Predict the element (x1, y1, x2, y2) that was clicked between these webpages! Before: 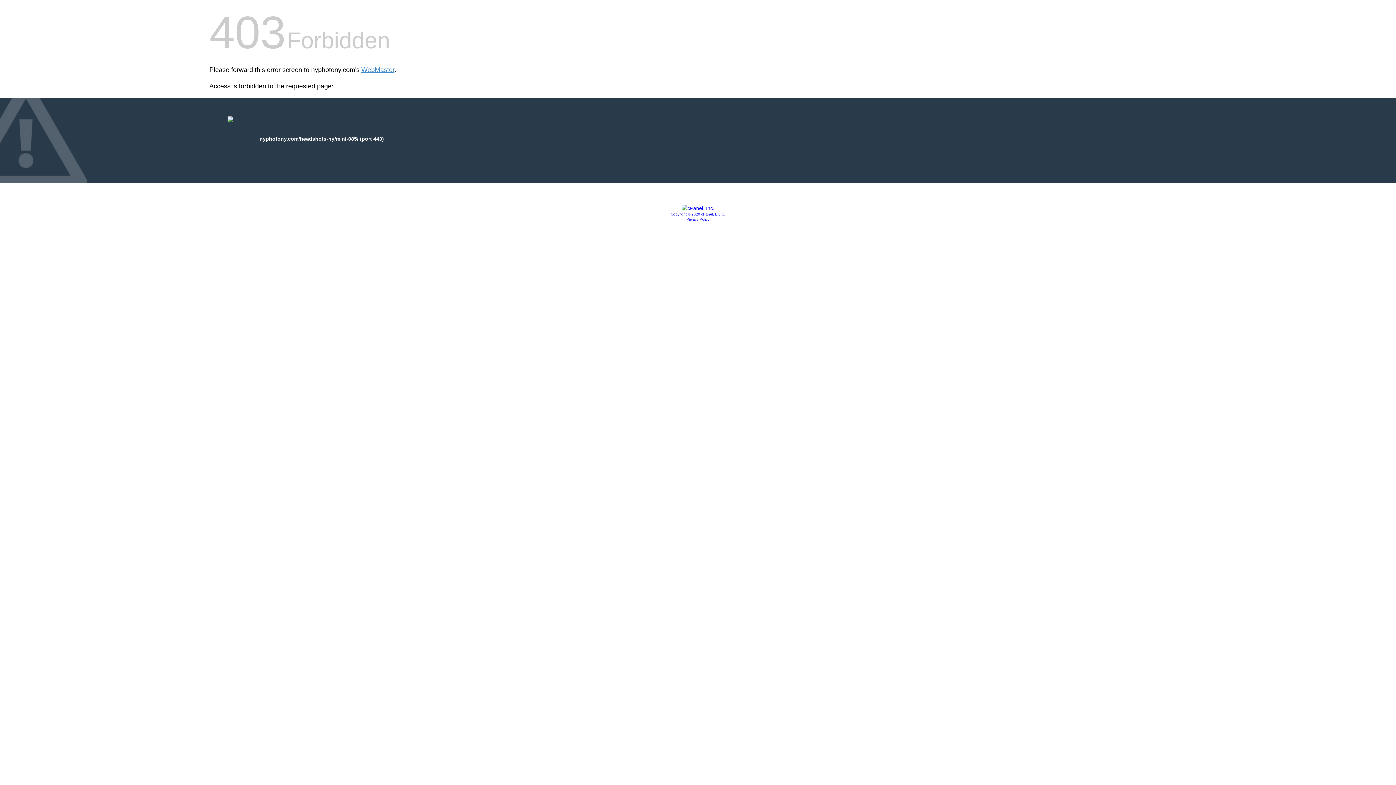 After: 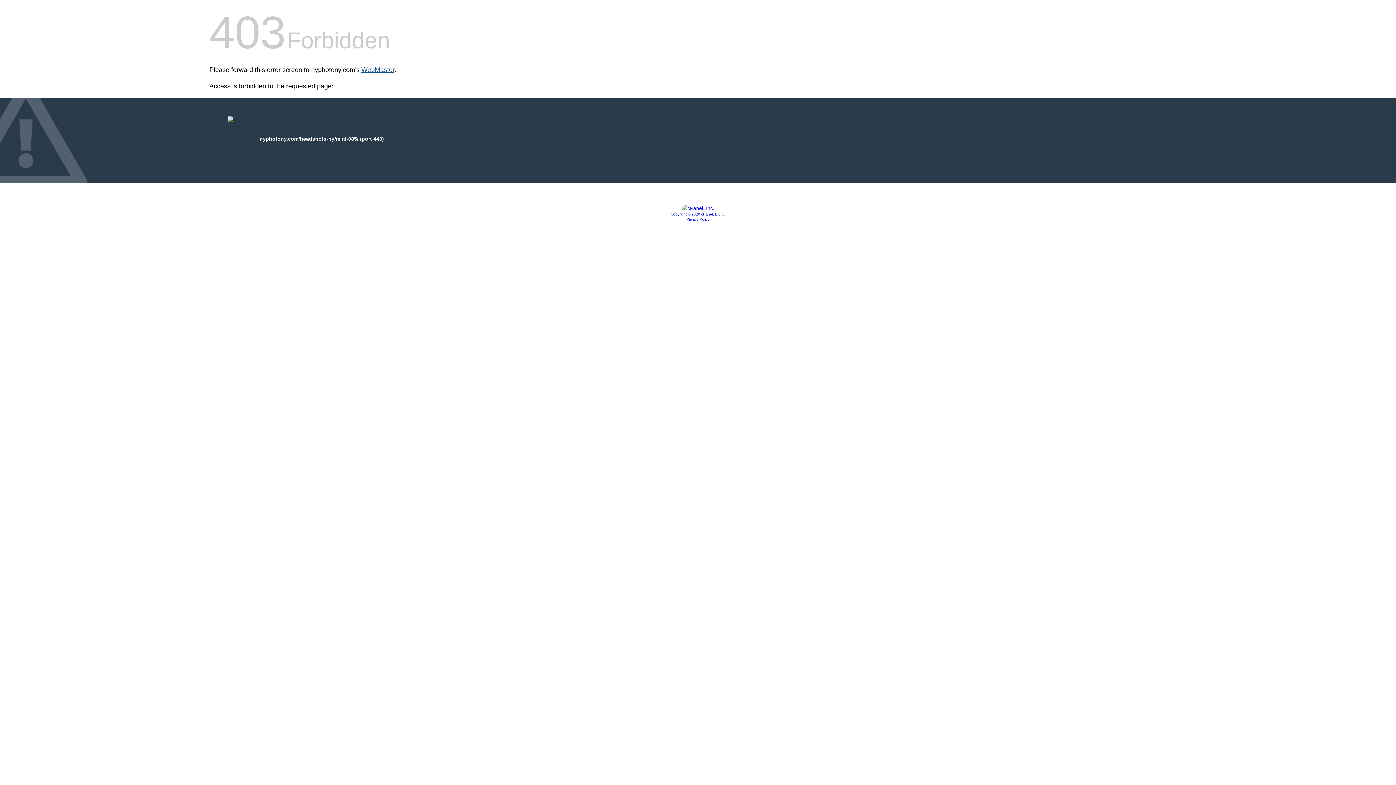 Action: bbox: (361, 66, 394, 73) label: WebMaster